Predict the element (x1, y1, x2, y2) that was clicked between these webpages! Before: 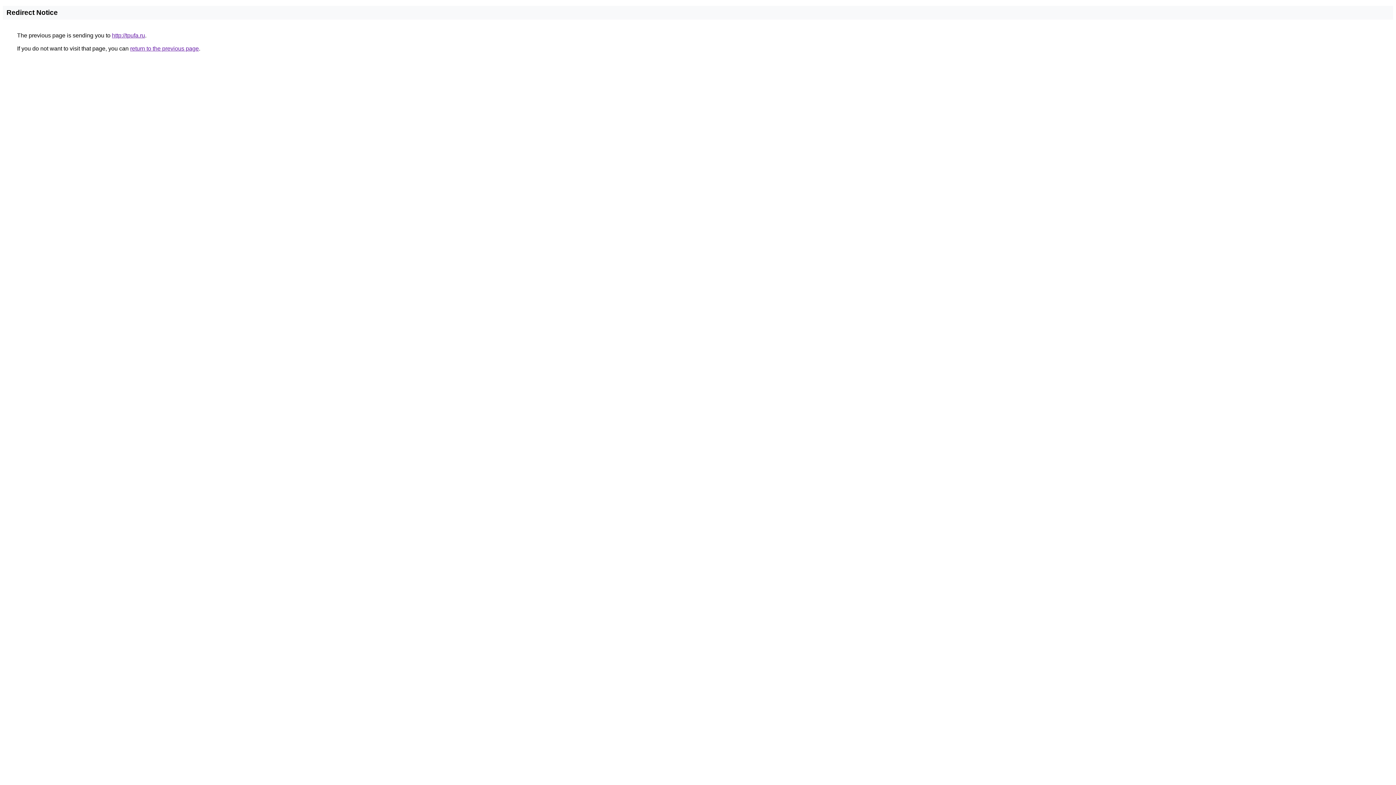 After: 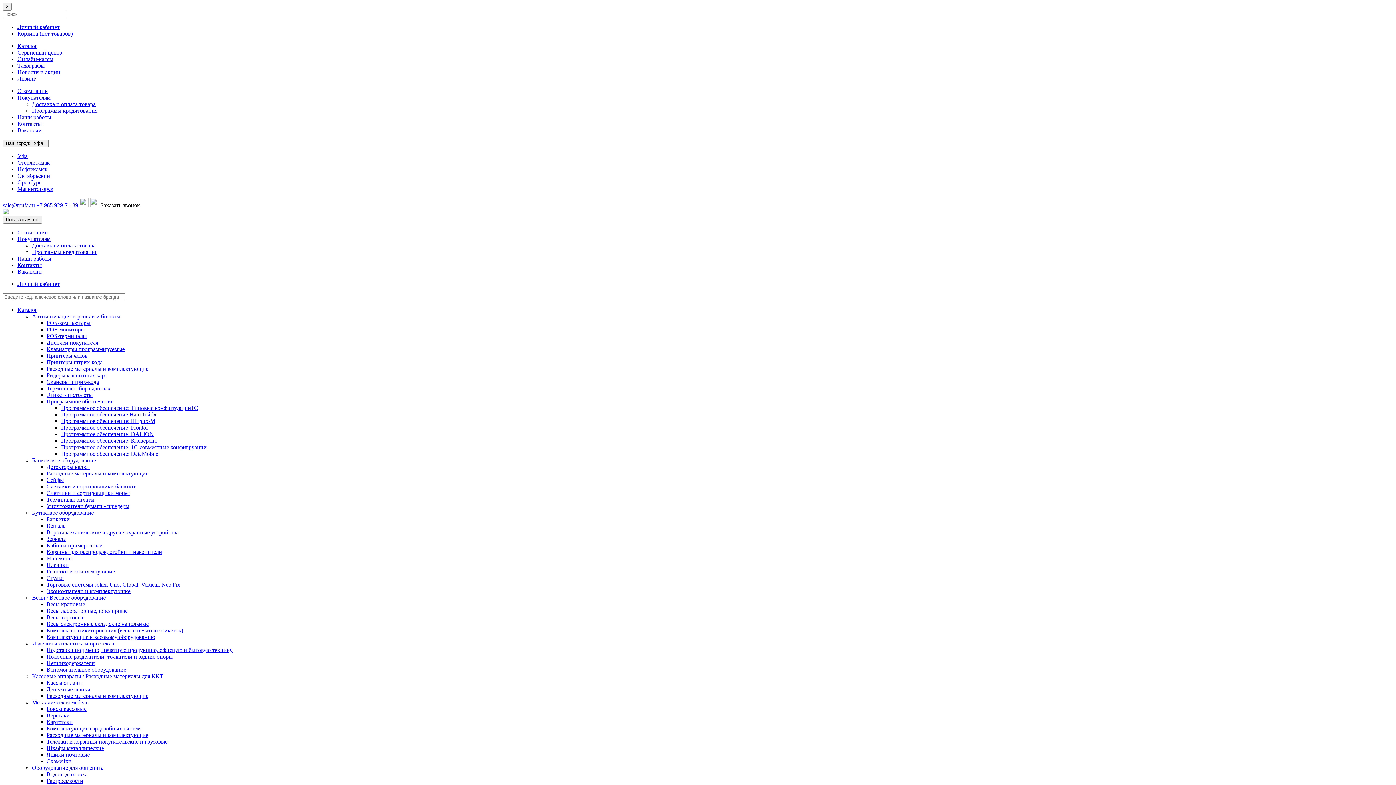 Action: label: http://tpufa.ru bbox: (112, 32, 145, 38)